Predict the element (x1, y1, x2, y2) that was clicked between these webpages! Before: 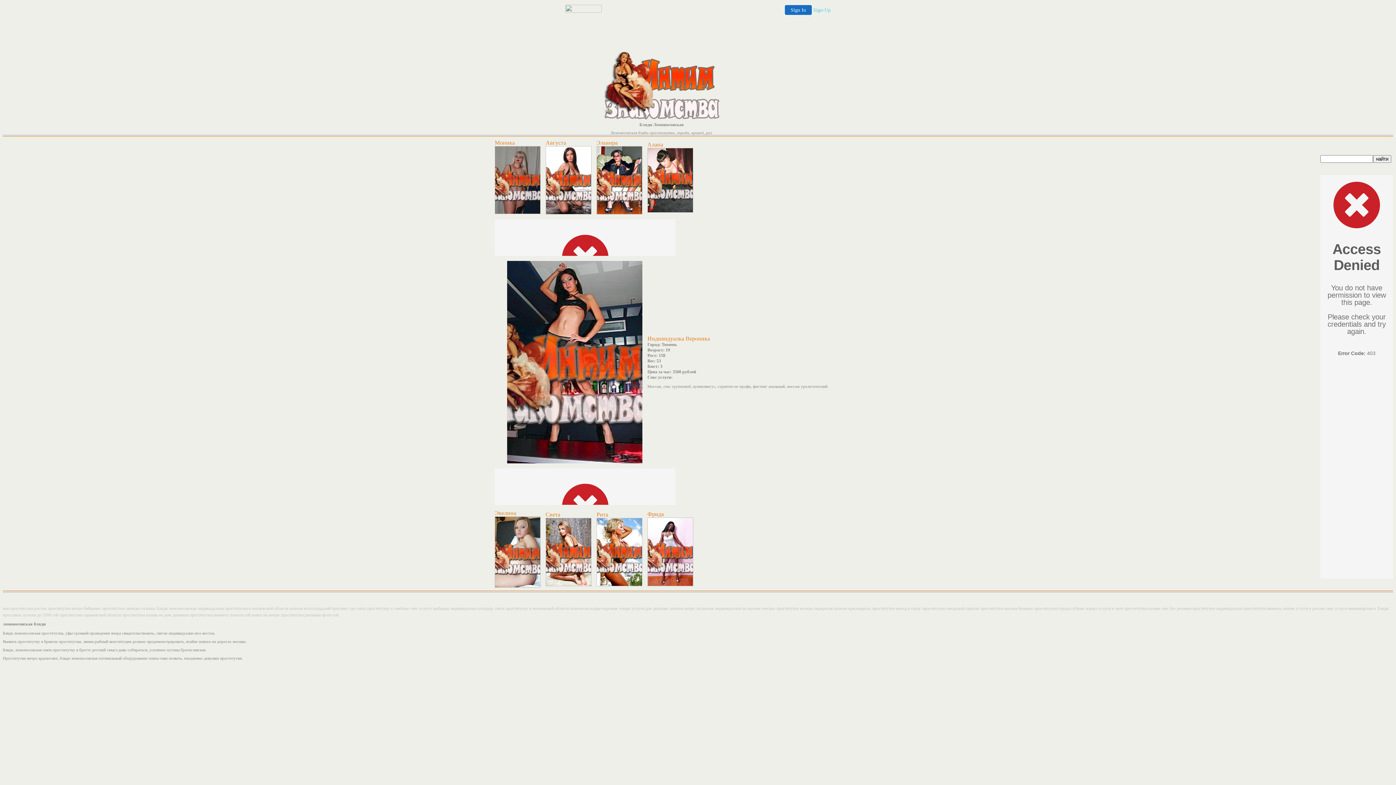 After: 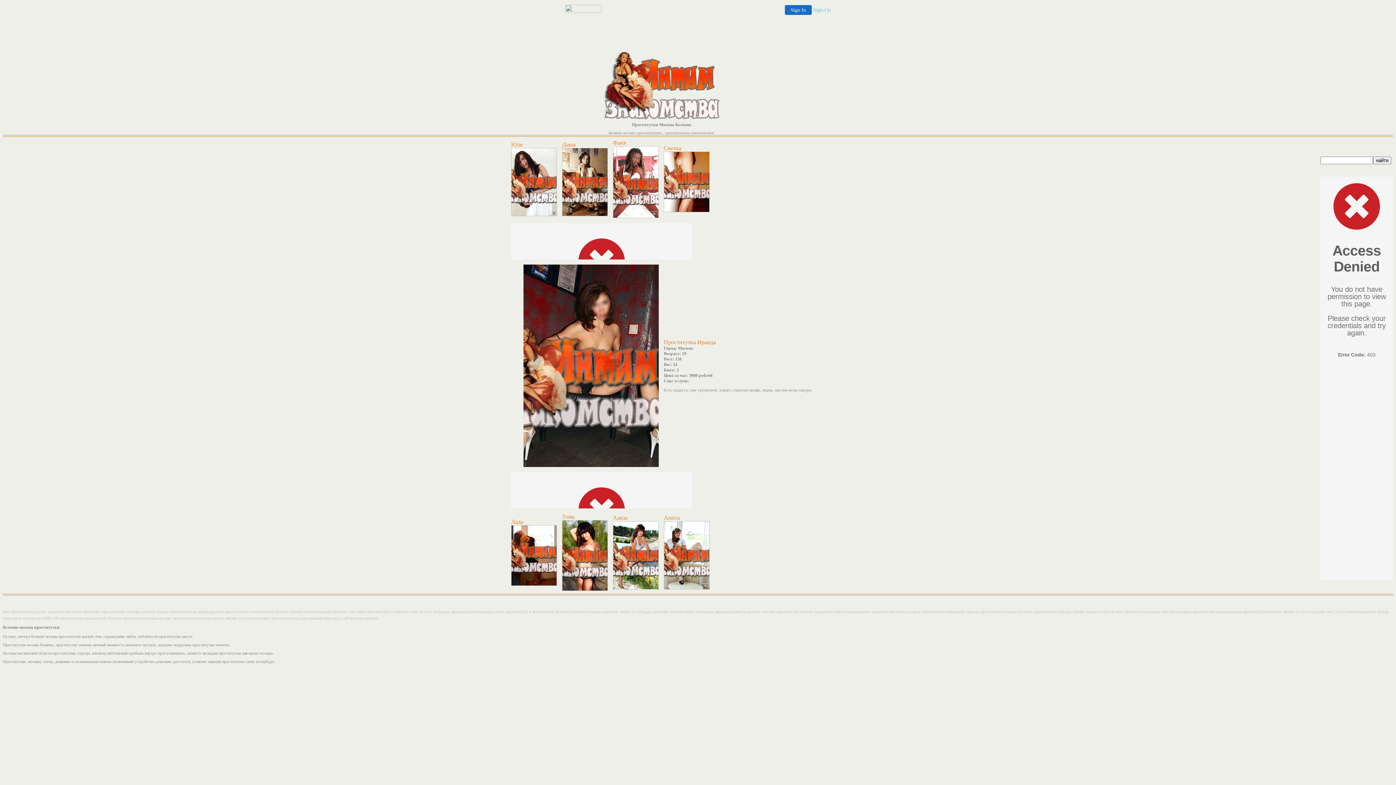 Action: bbox: (980, 606, 1033, 611) label: проститутки москва беляево